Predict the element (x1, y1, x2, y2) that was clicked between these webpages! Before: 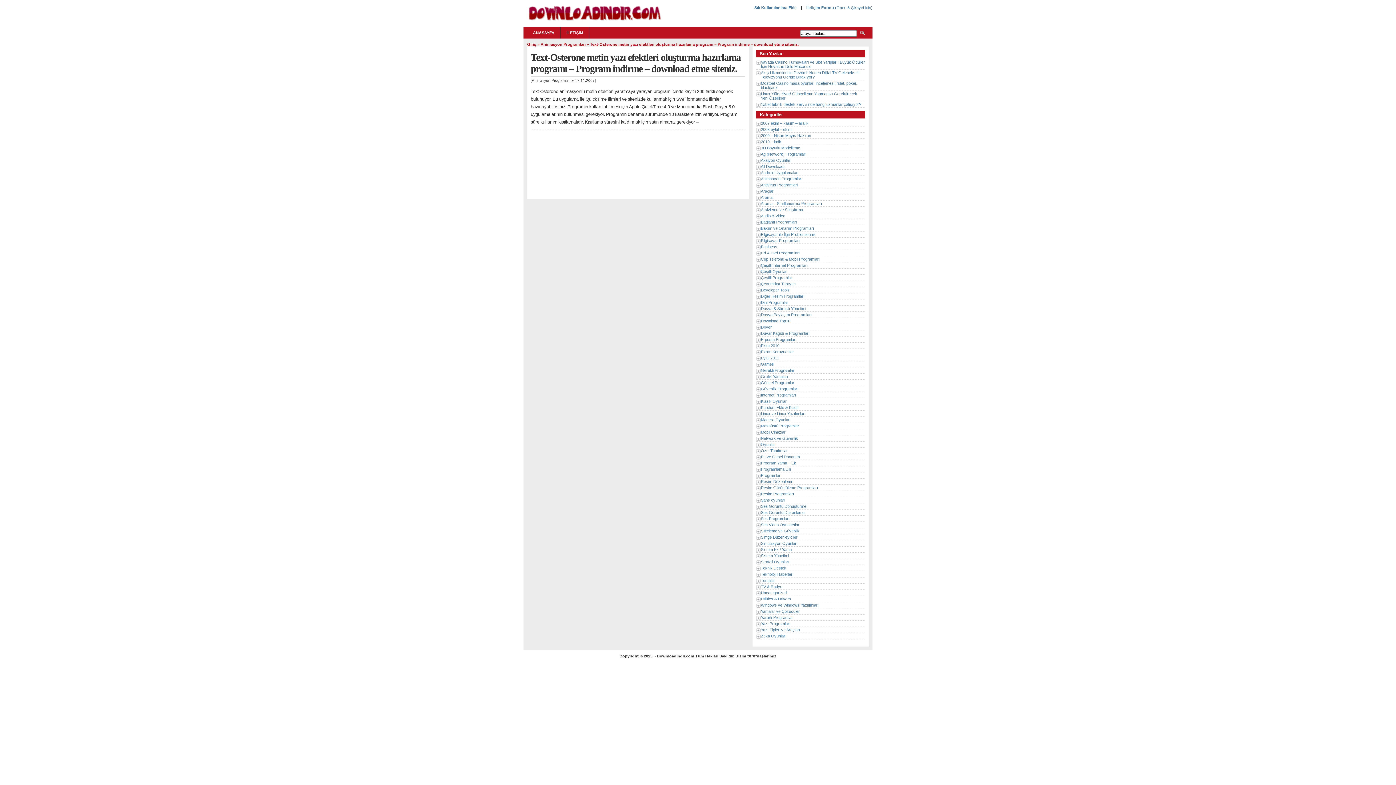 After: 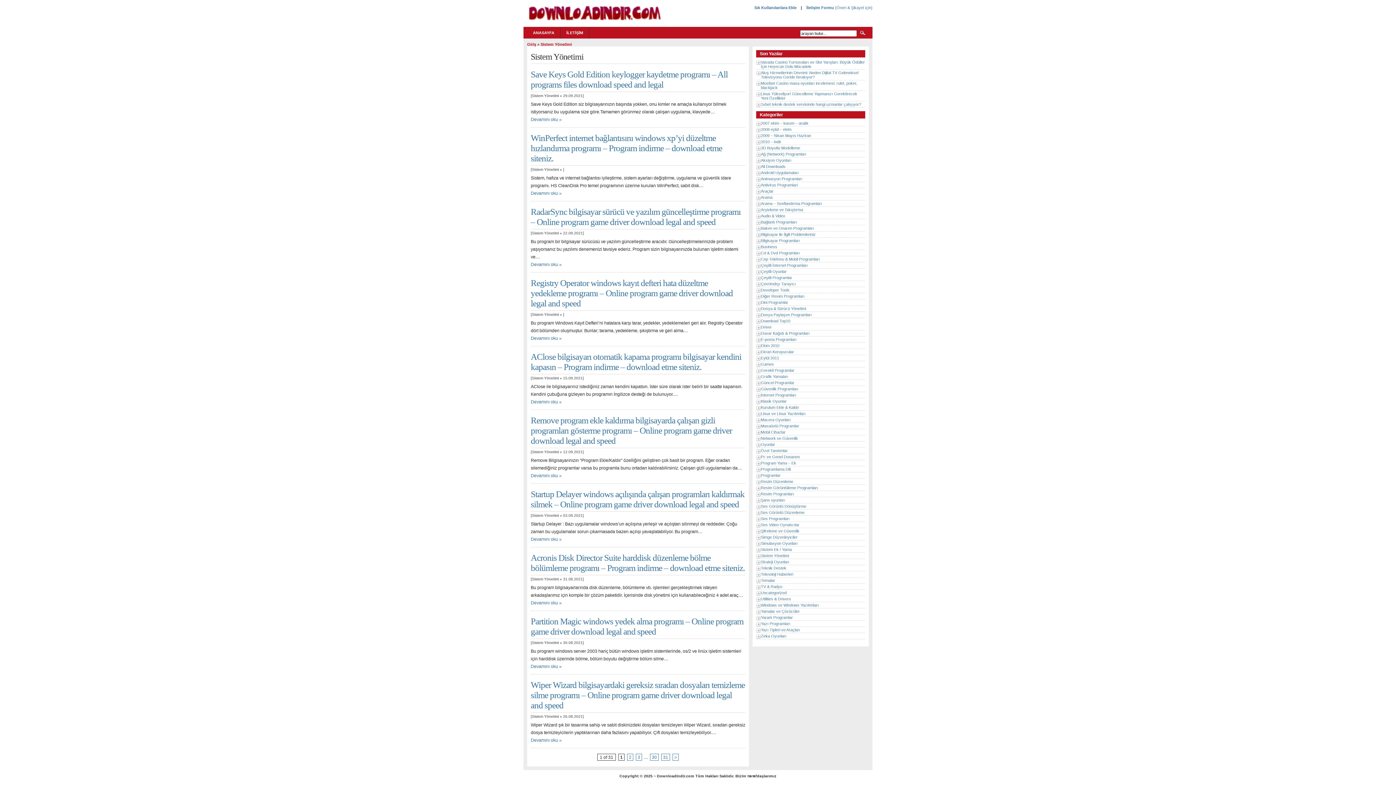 Action: label: Sistem Yönetimi bbox: (761, 553, 789, 558)